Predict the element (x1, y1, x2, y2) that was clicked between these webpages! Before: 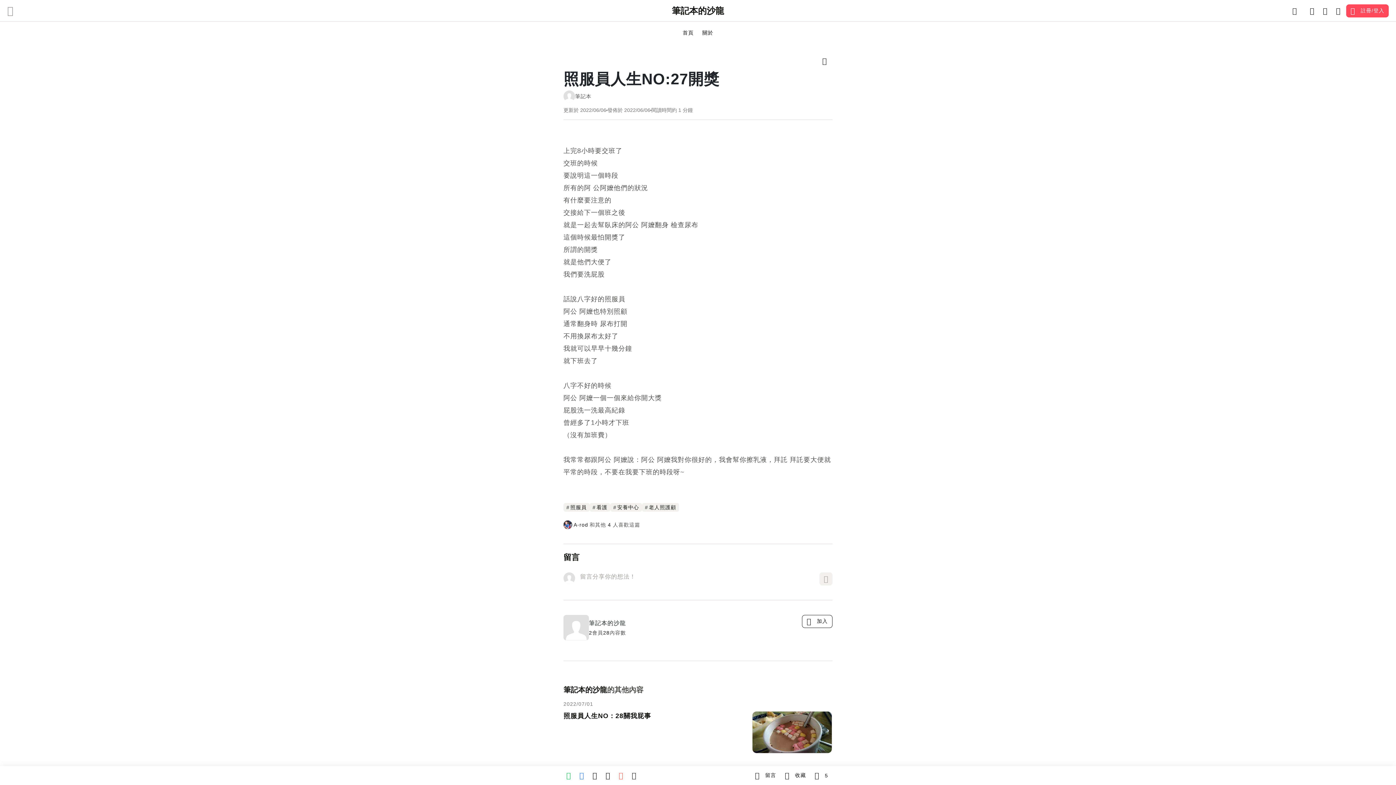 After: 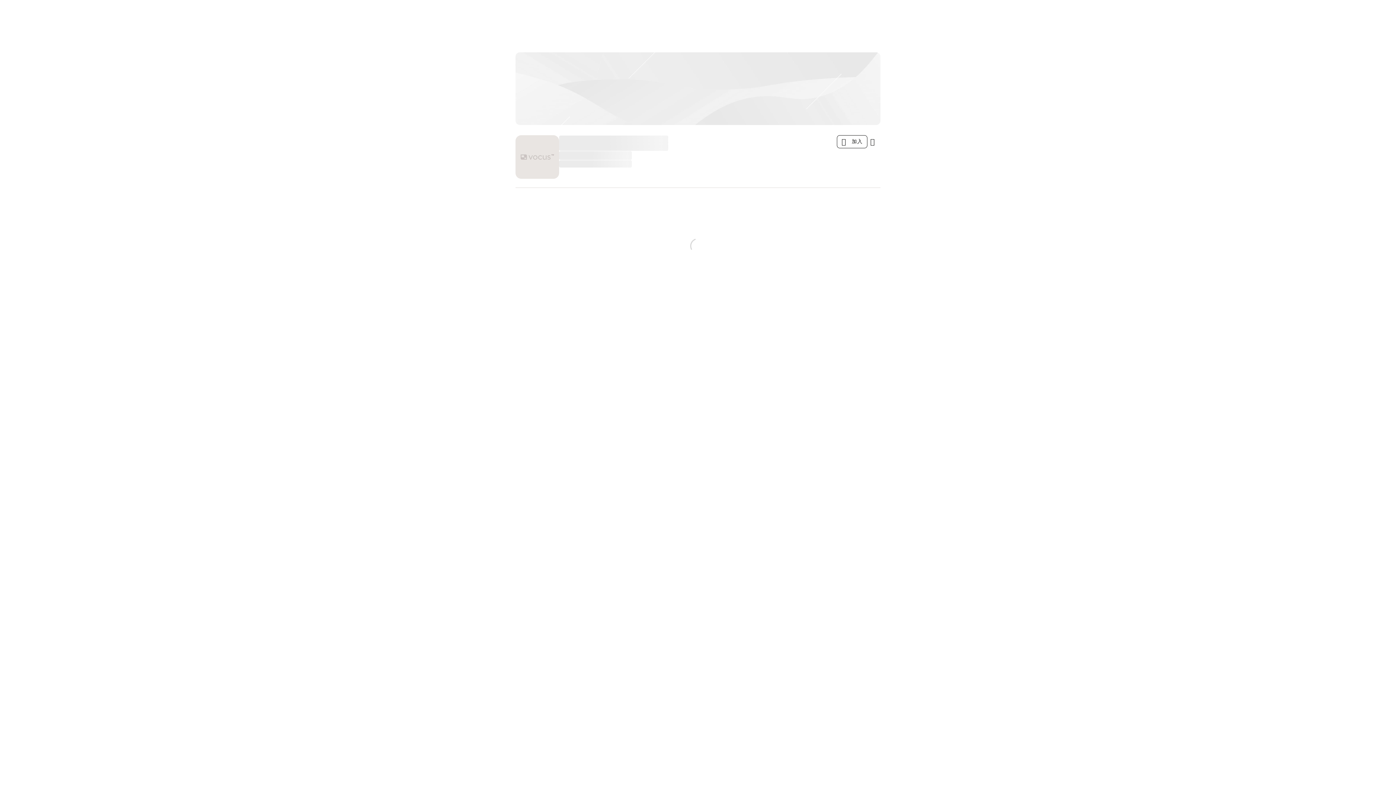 Action: bbox: (678, 26, 698, 38) label: 首頁